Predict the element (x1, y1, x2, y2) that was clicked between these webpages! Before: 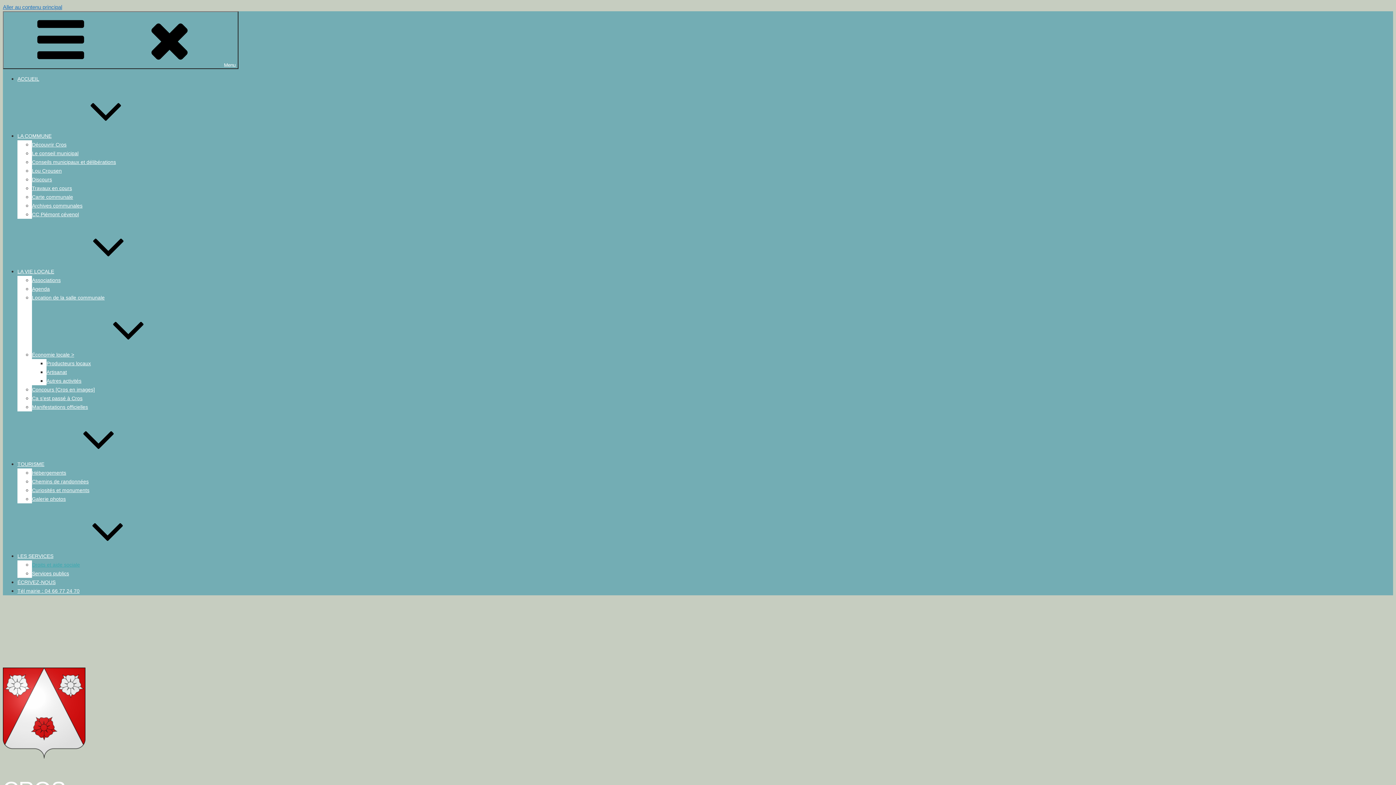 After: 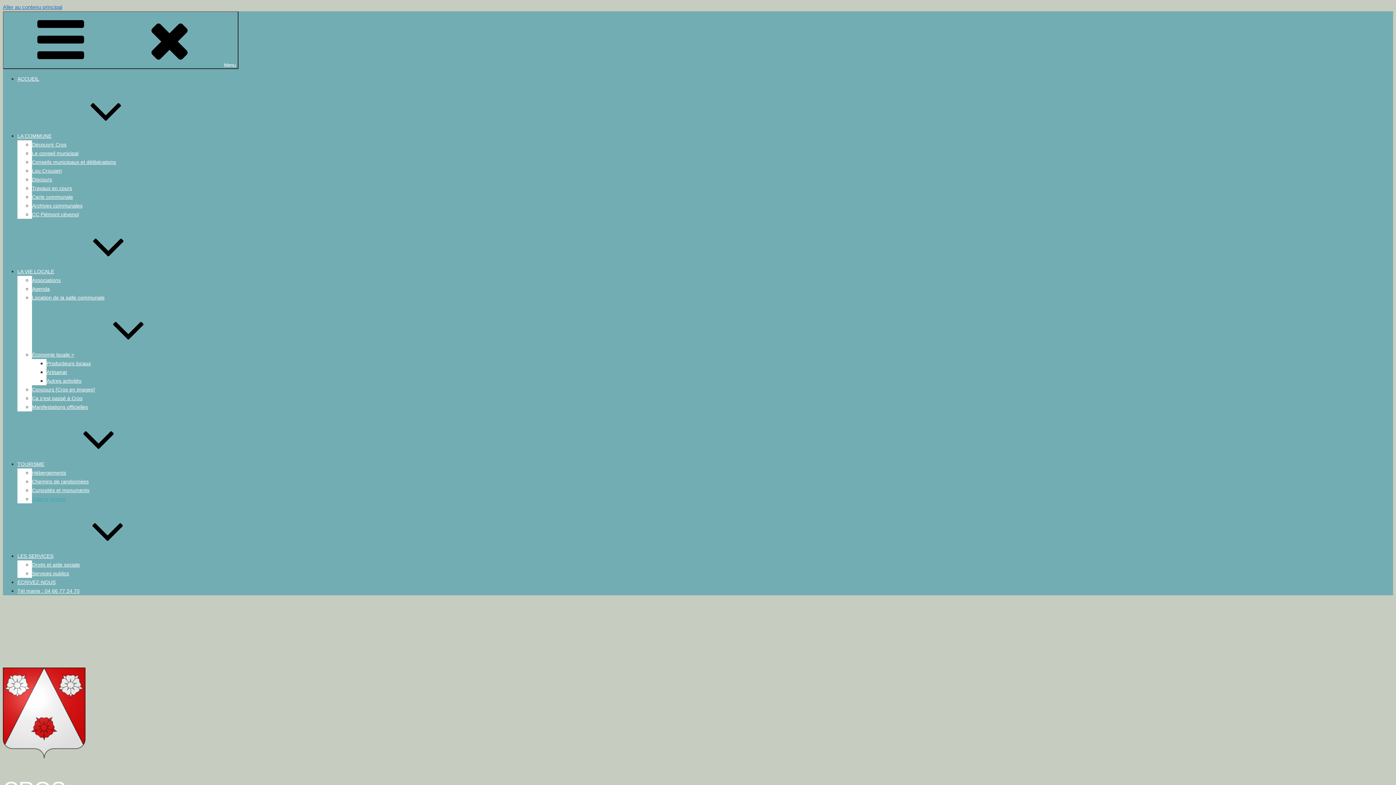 Action: label: Galerie photos bbox: (32, 496, 65, 502)